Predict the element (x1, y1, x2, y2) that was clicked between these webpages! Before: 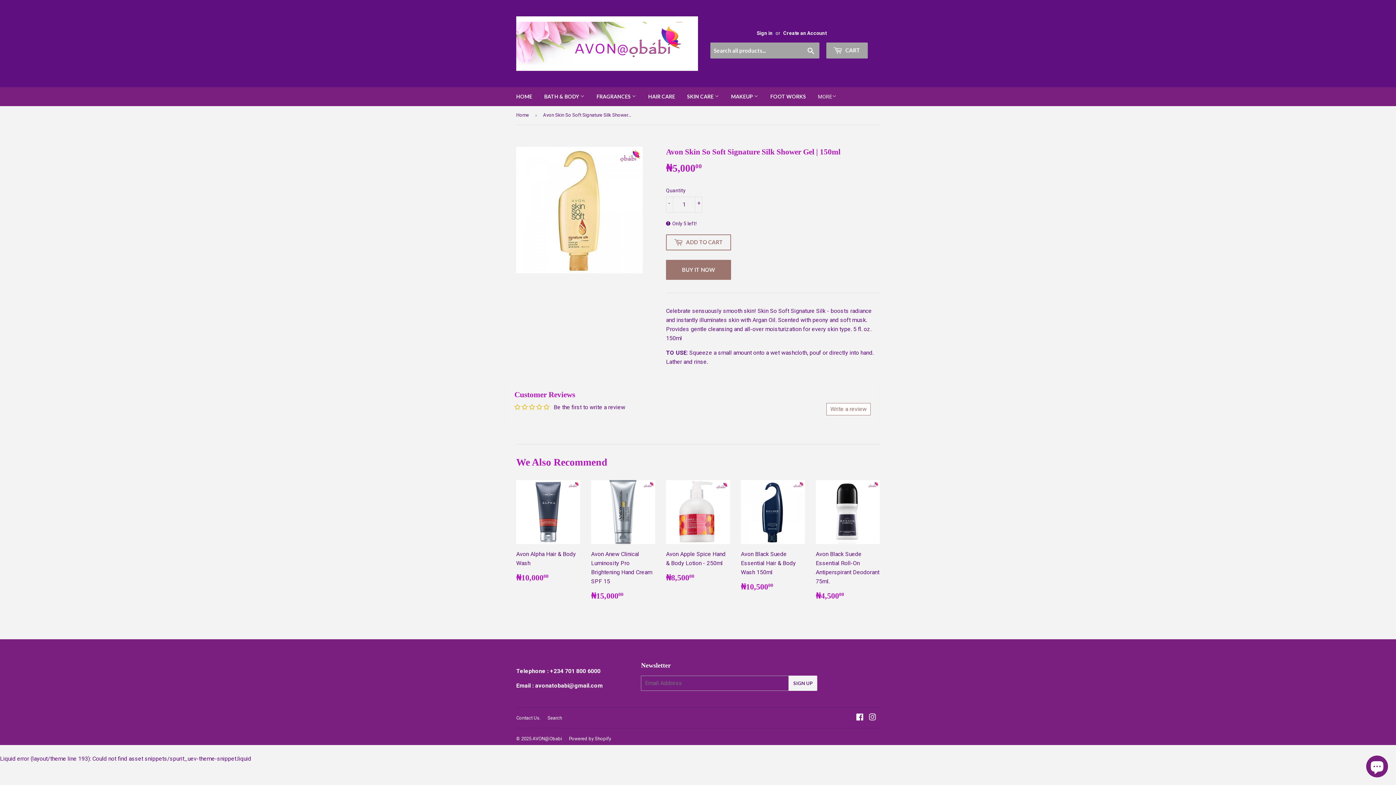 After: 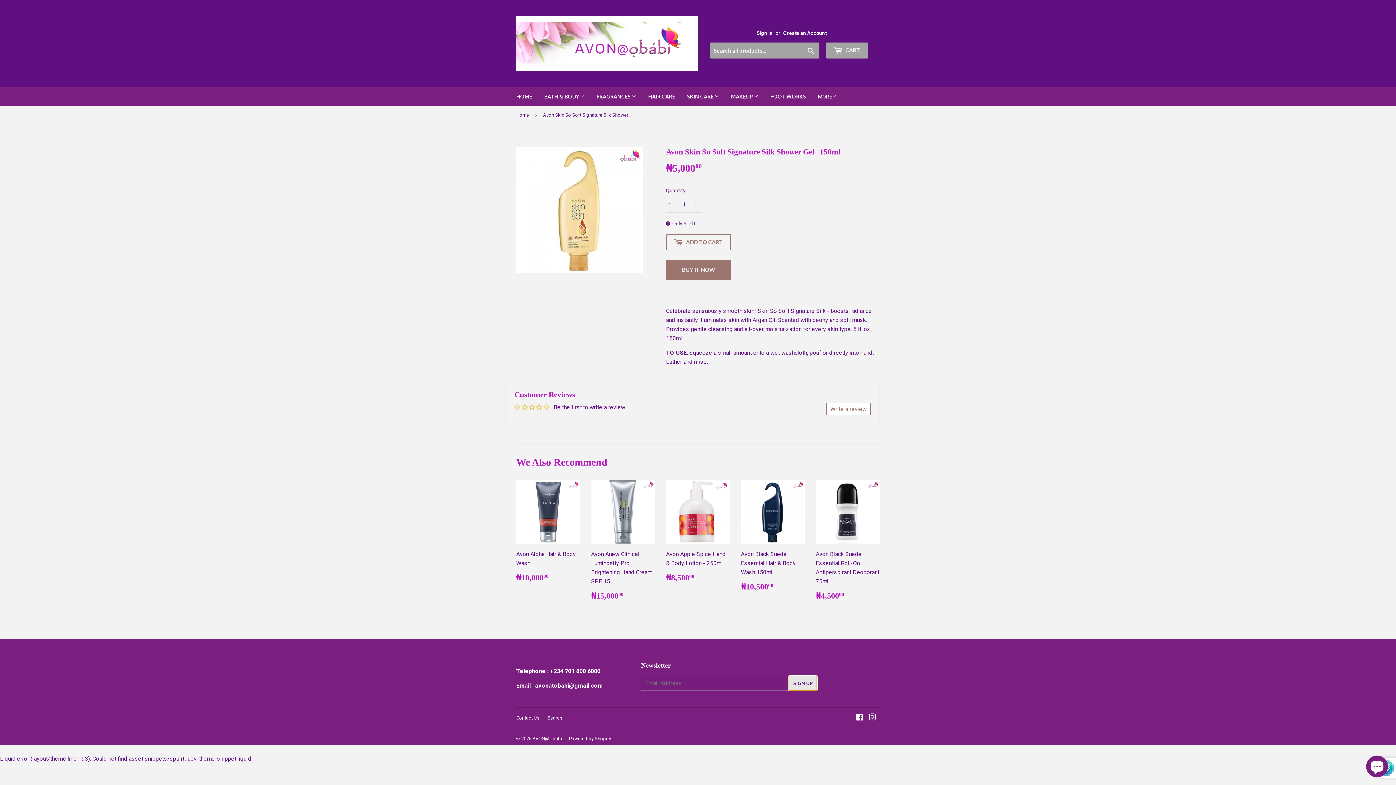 Action: bbox: (788, 675, 817, 691) label: SIGN UP